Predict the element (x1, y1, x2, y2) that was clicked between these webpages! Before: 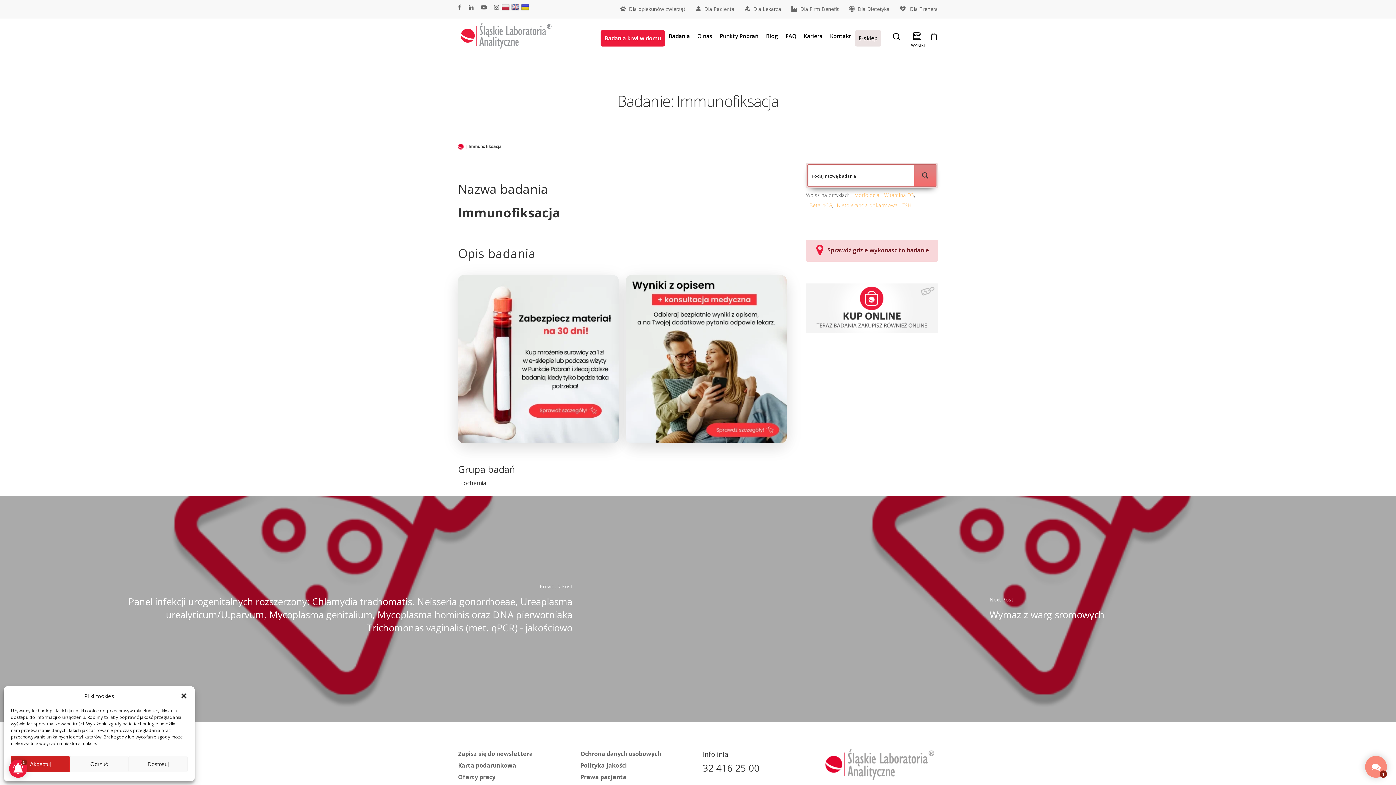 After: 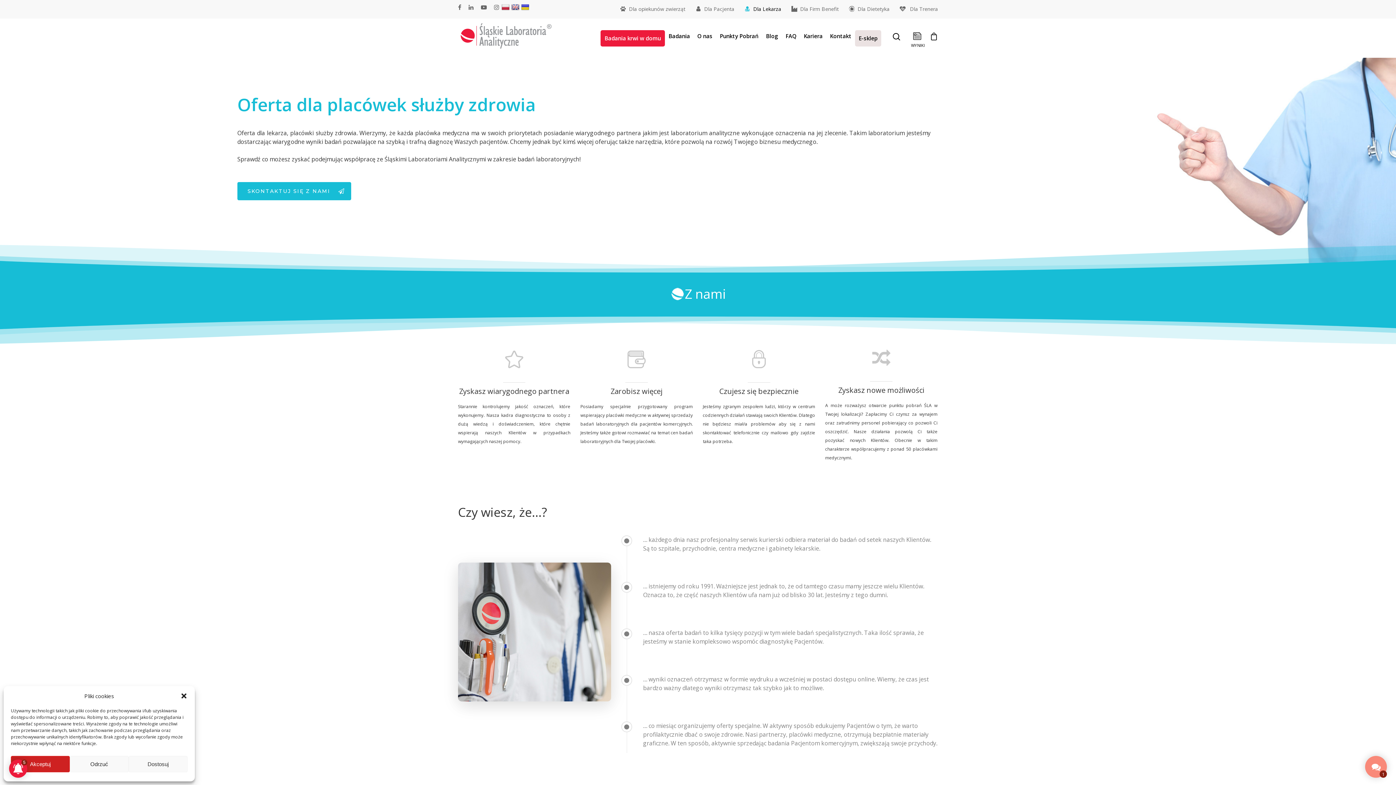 Action: bbox: (741, 3, 781, 15) label: Dla Lekarza